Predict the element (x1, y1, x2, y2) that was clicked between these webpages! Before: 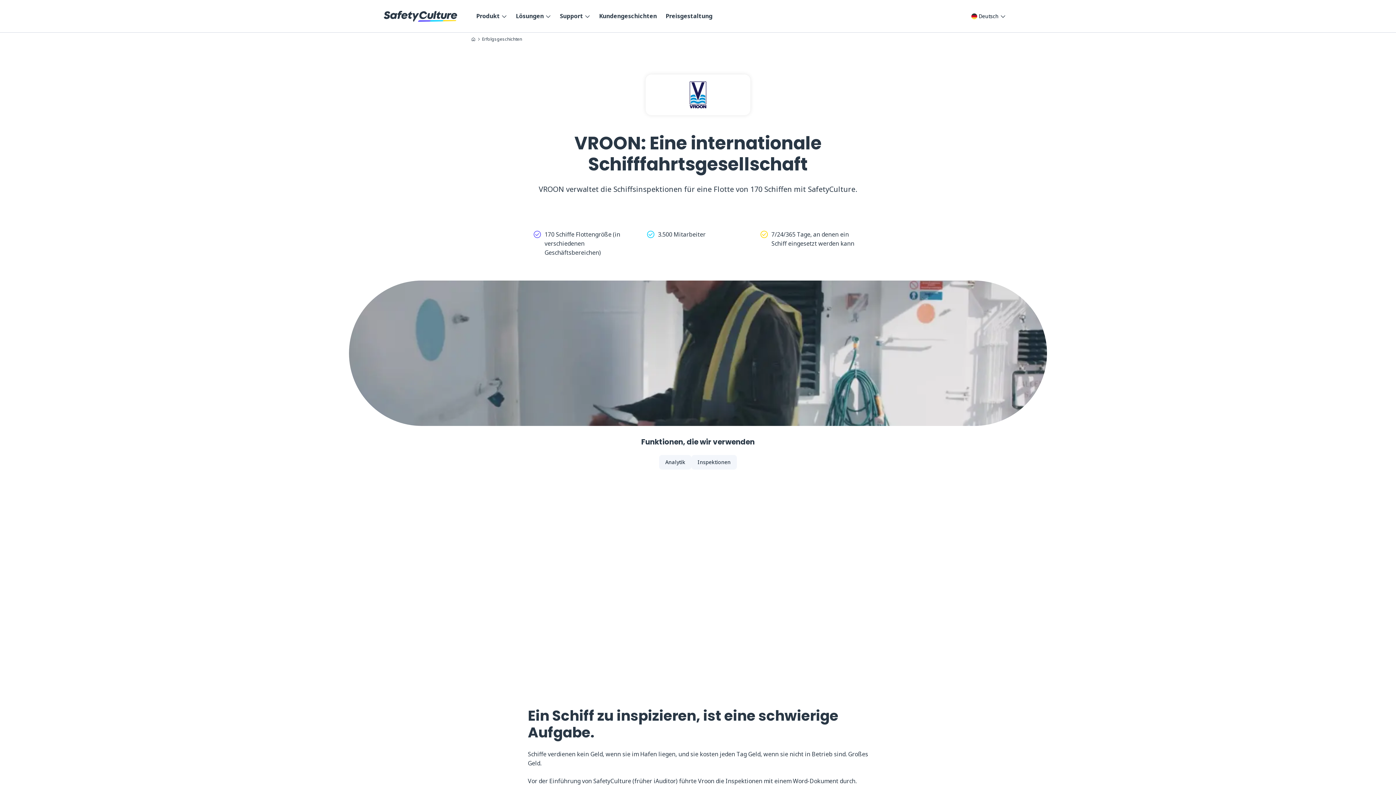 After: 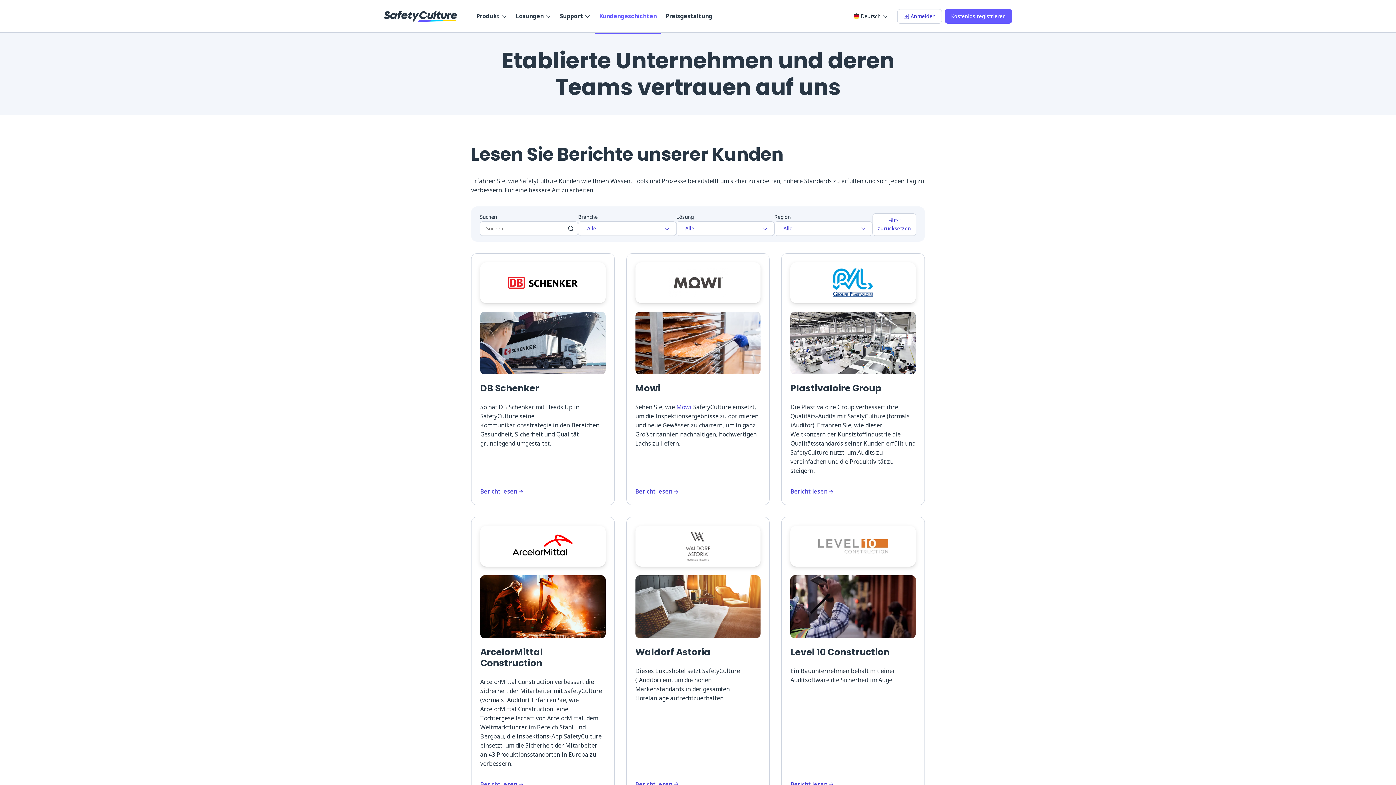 Action: label: Kundengeschichten bbox: (594, -1, 661, 33)